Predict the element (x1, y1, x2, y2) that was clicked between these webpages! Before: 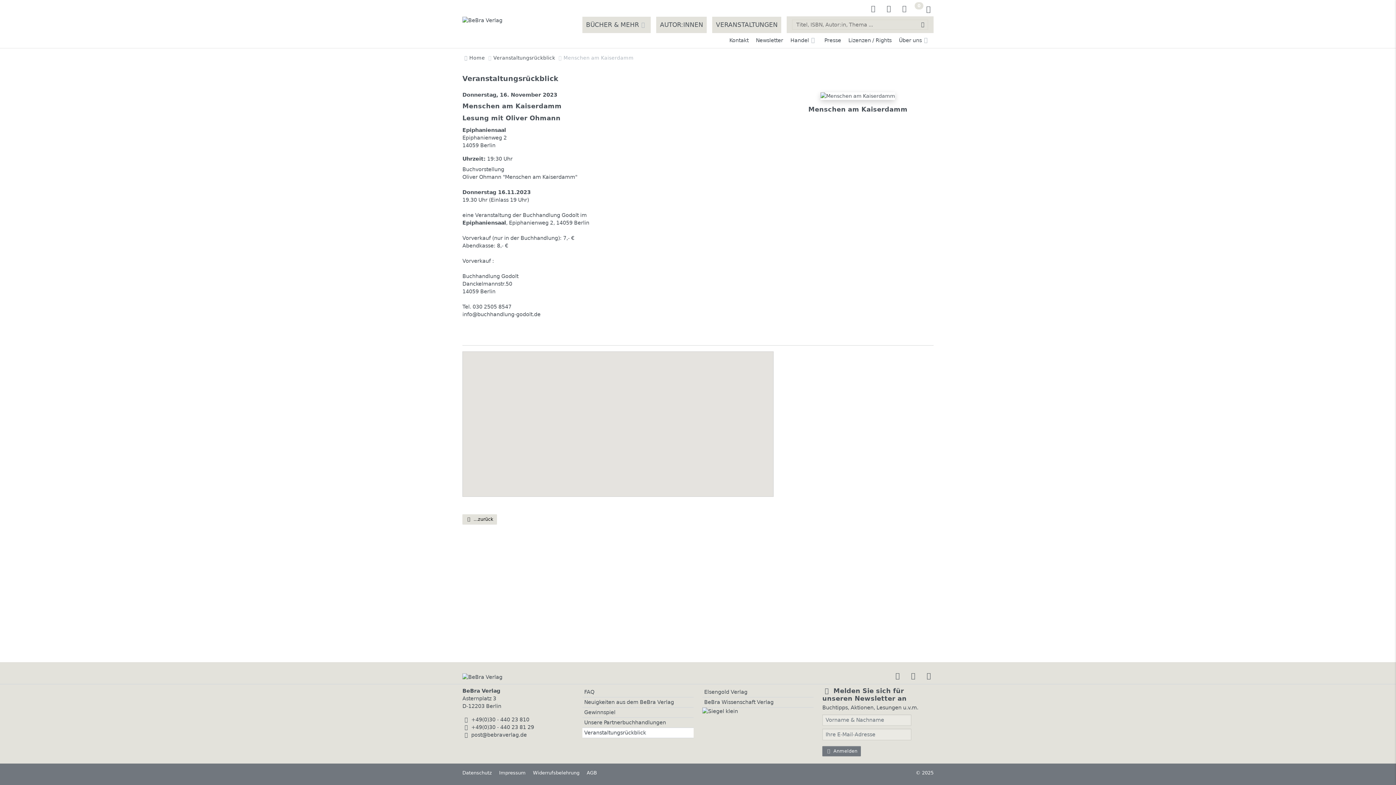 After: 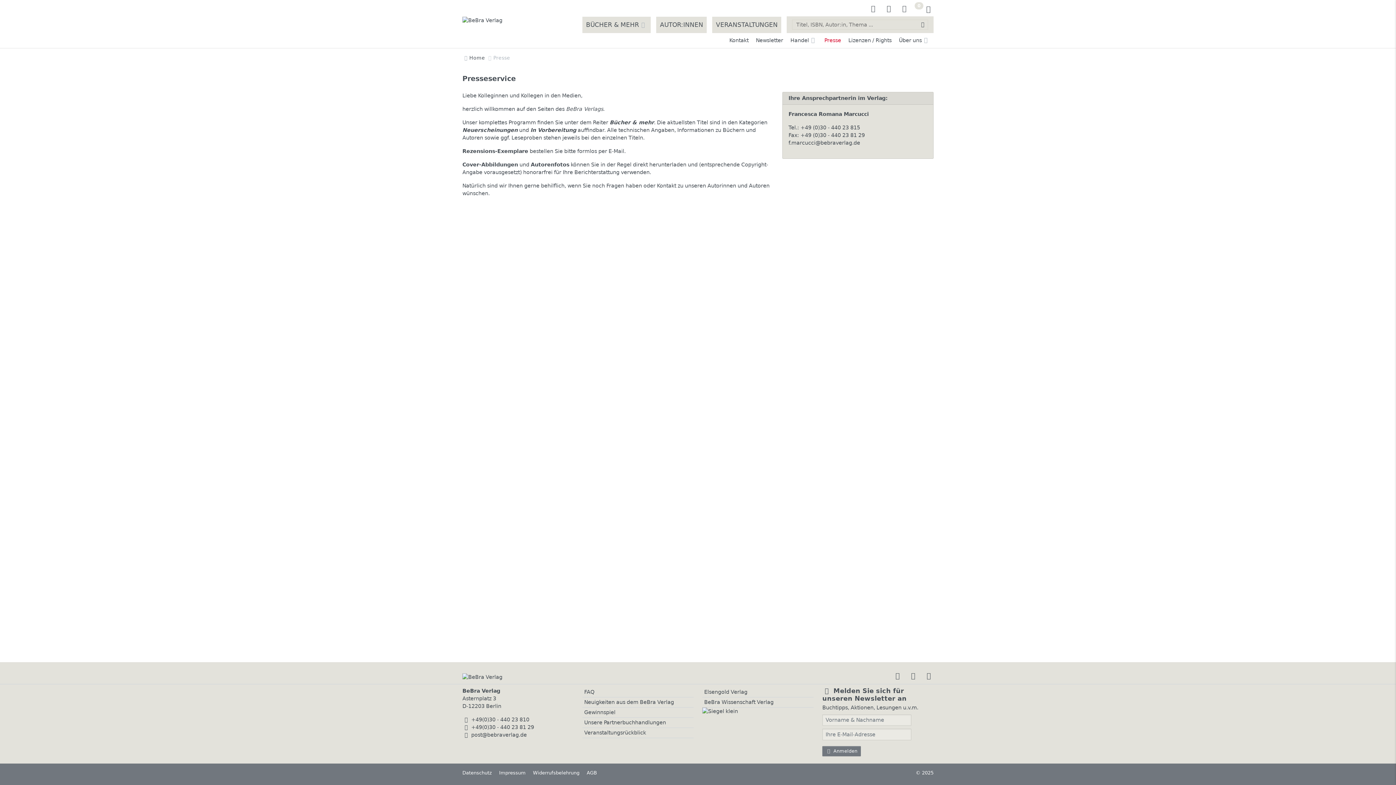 Action: bbox: (820, 33, 844, 48) label: Presse